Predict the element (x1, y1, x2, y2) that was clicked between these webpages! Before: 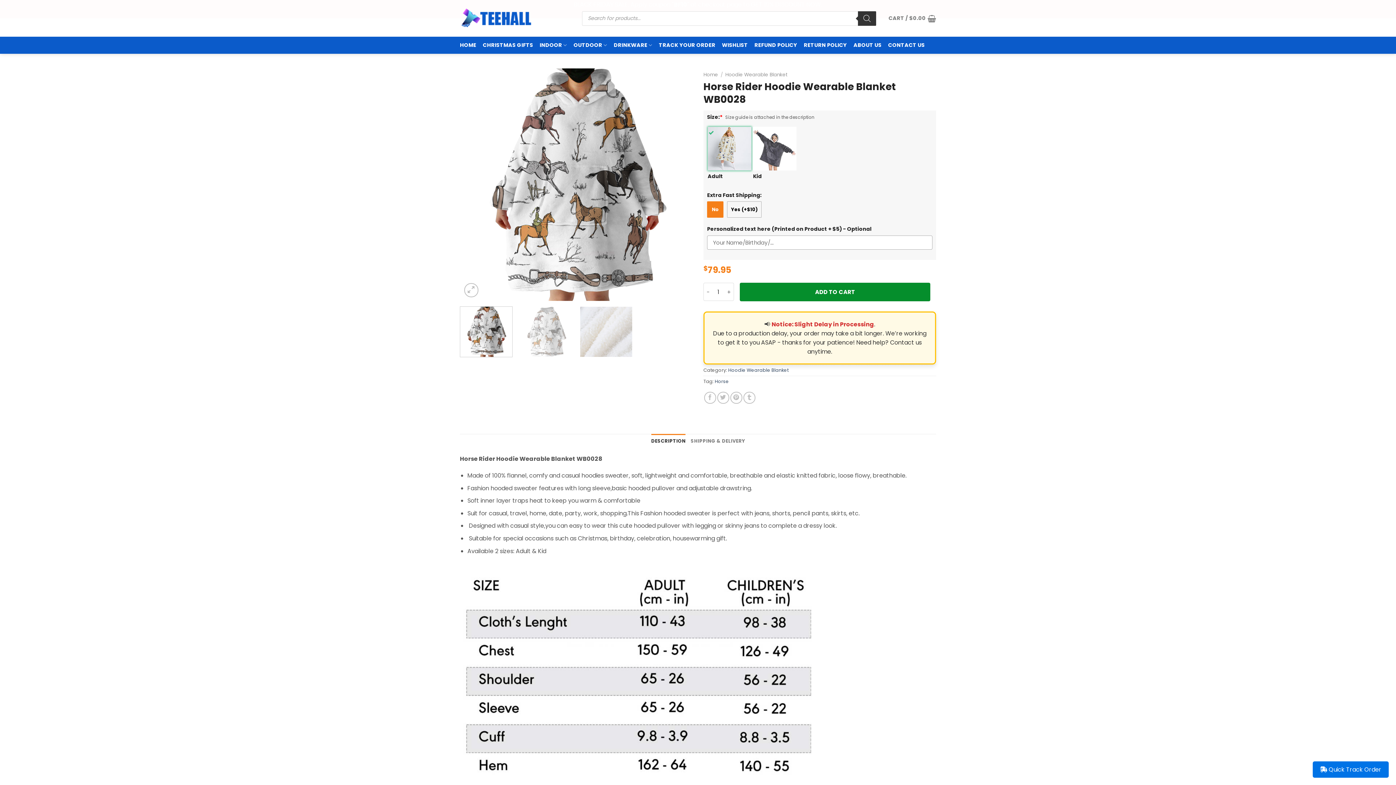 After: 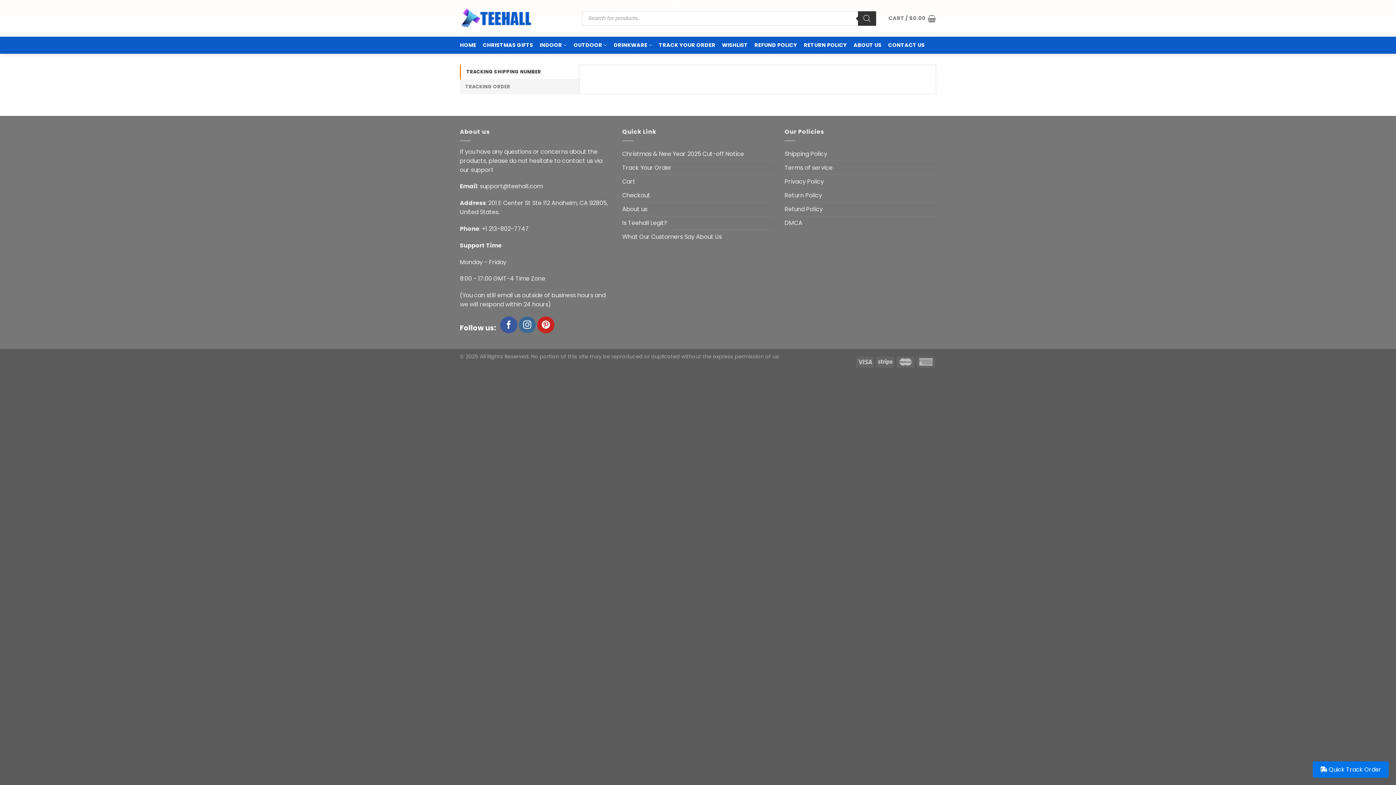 Action: label: TRACK YOUR ORDER bbox: (659, 36, 715, 53)